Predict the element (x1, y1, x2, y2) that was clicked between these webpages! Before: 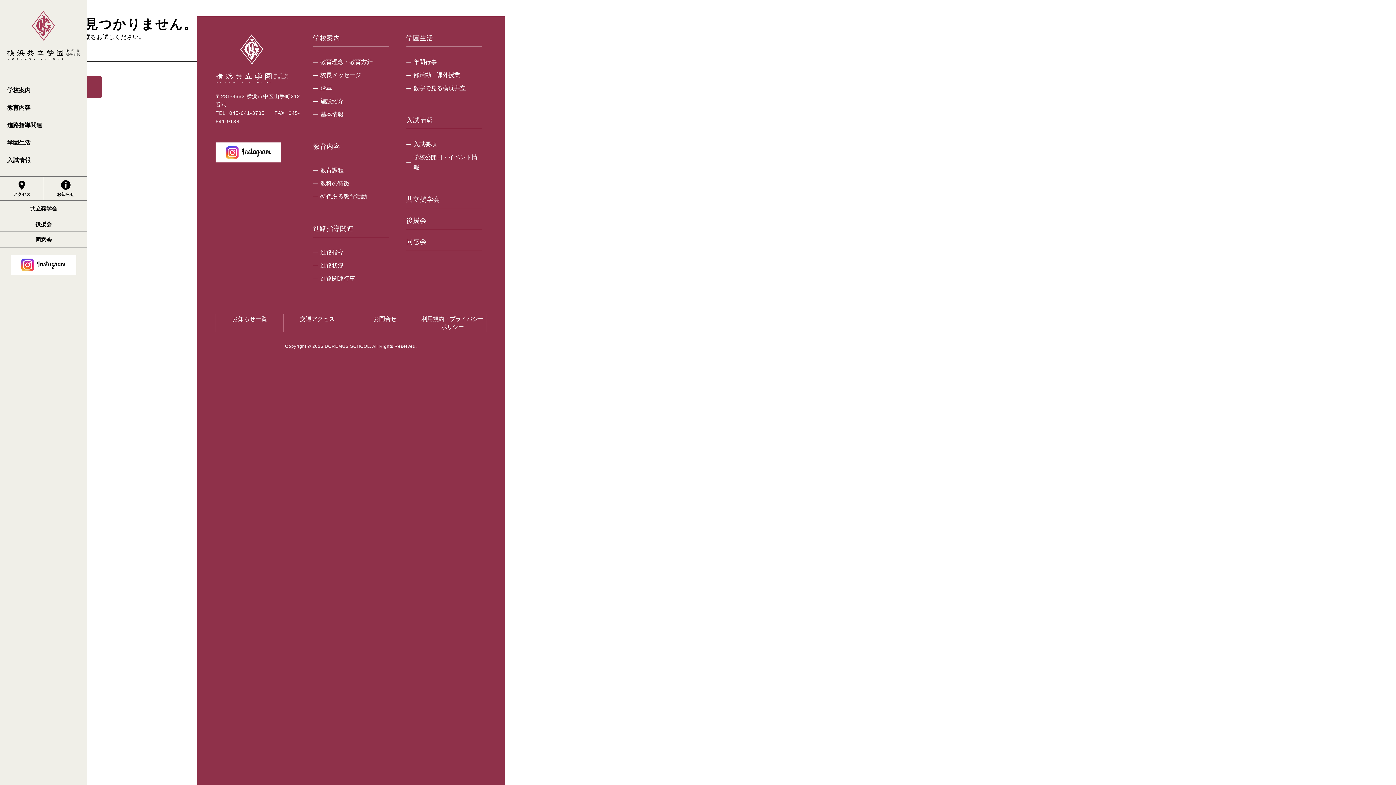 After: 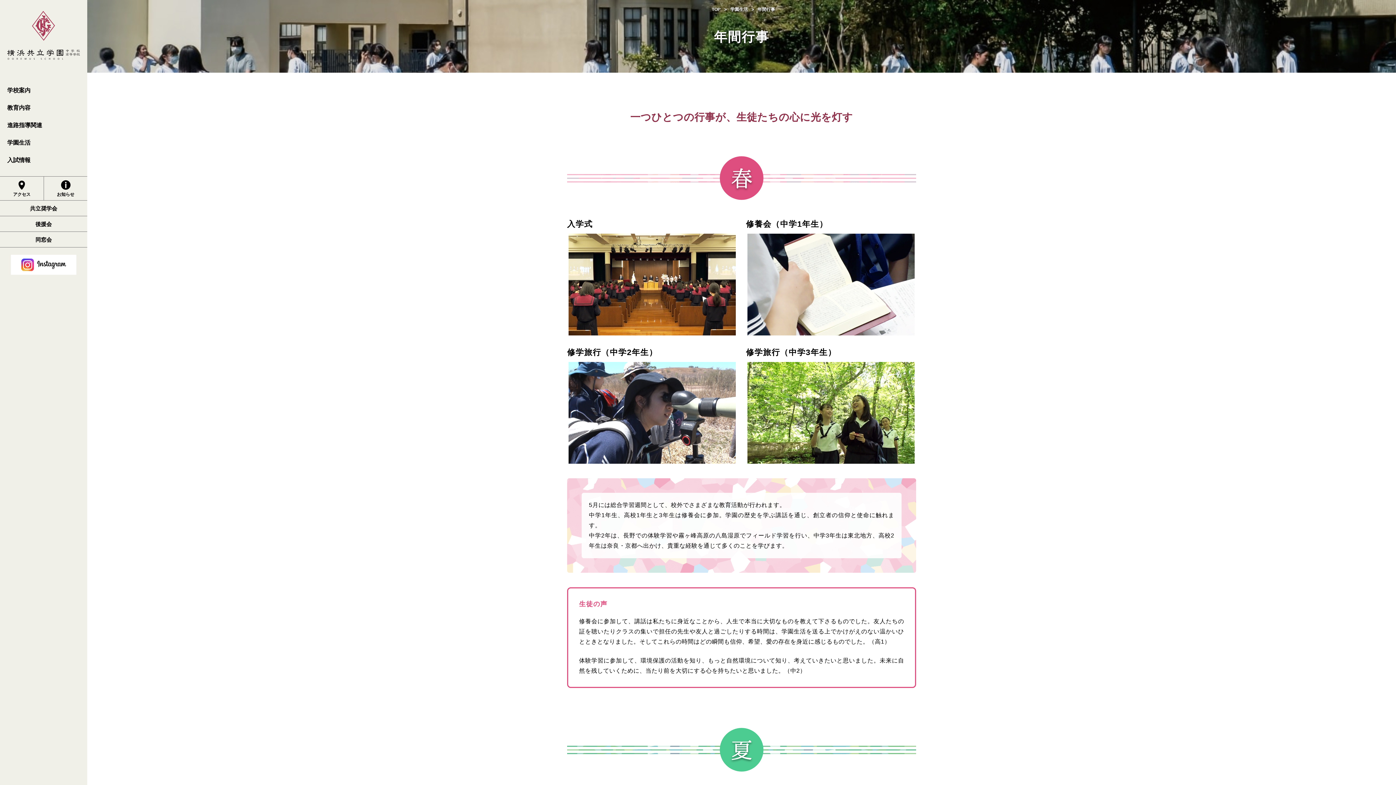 Action: bbox: (413, 56, 482, 68) label: 年間行事